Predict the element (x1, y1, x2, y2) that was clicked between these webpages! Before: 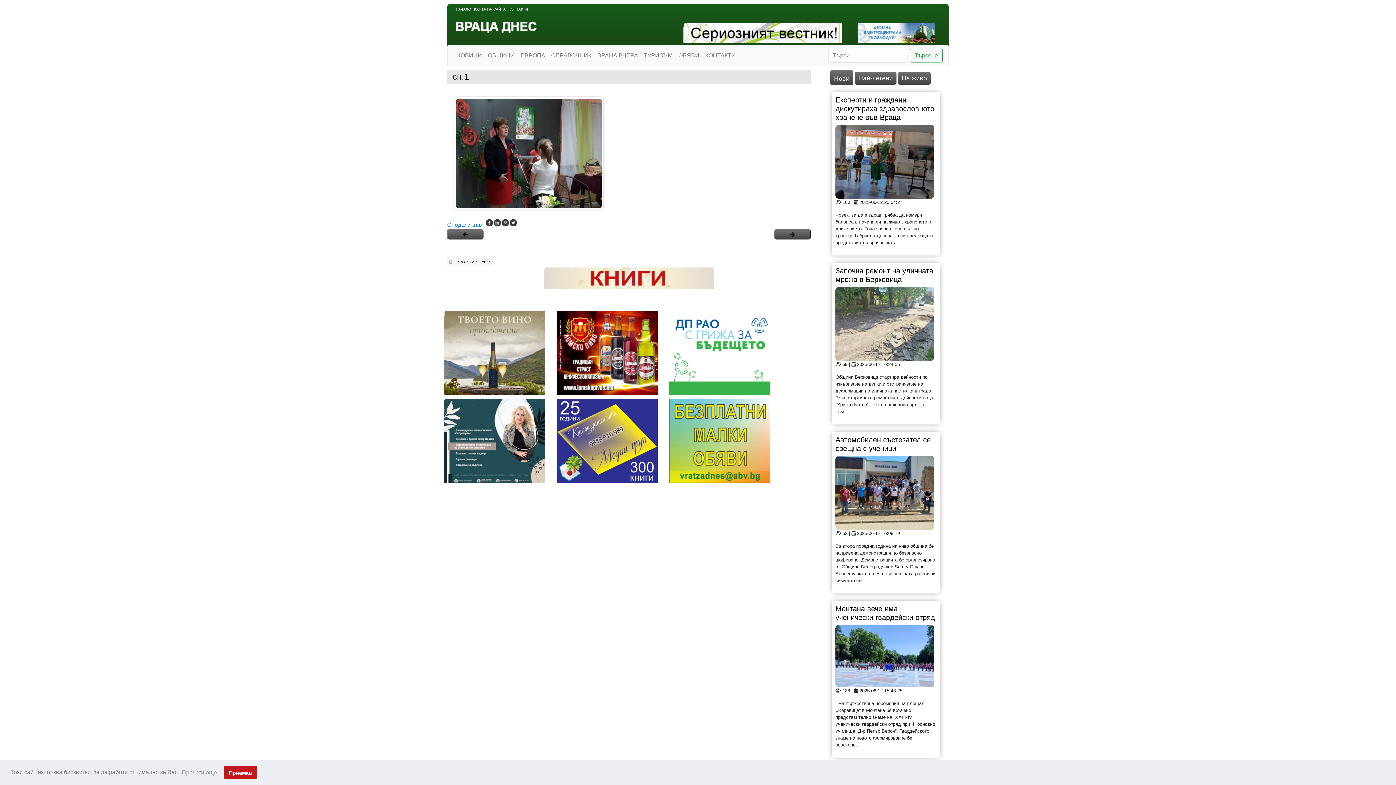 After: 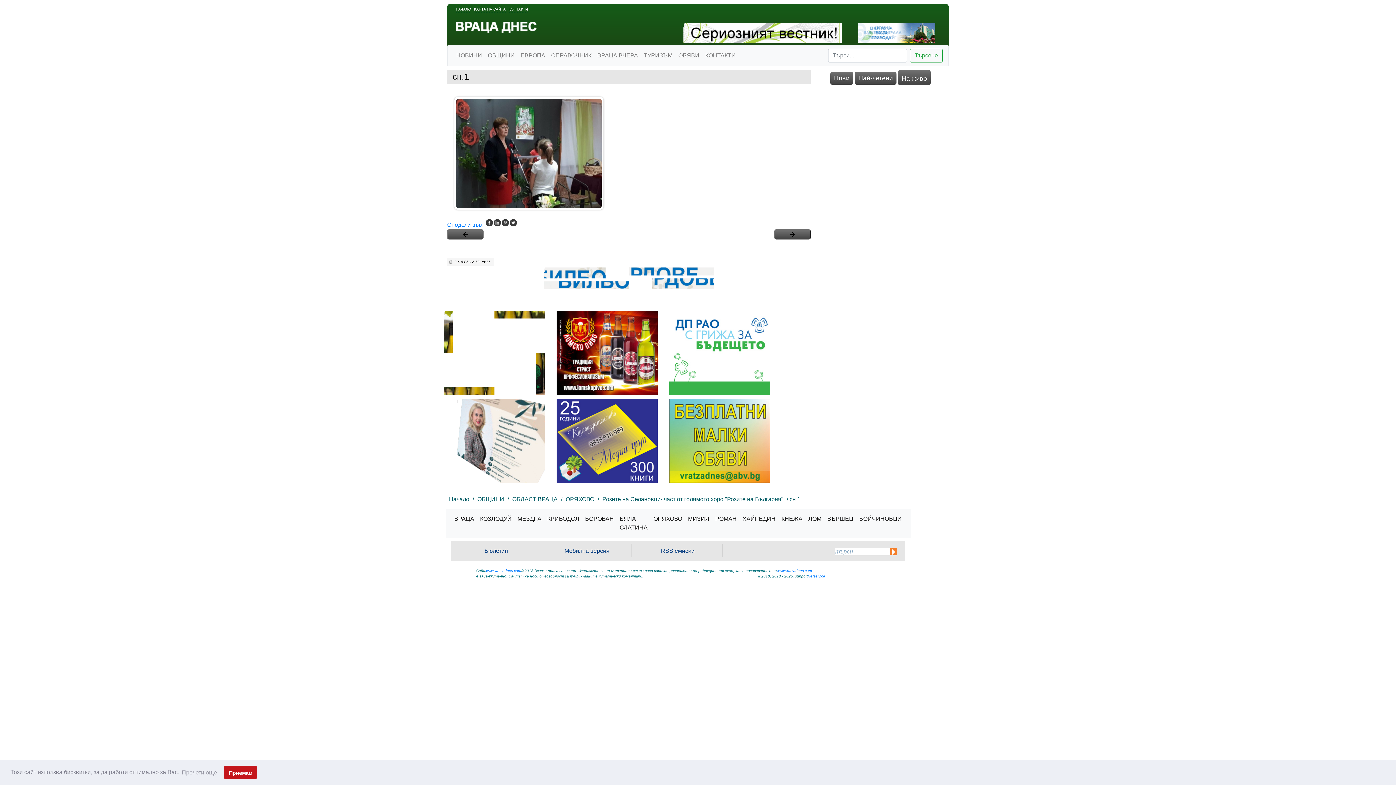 Action: bbox: (898, 72, 930, 84) label: На живо